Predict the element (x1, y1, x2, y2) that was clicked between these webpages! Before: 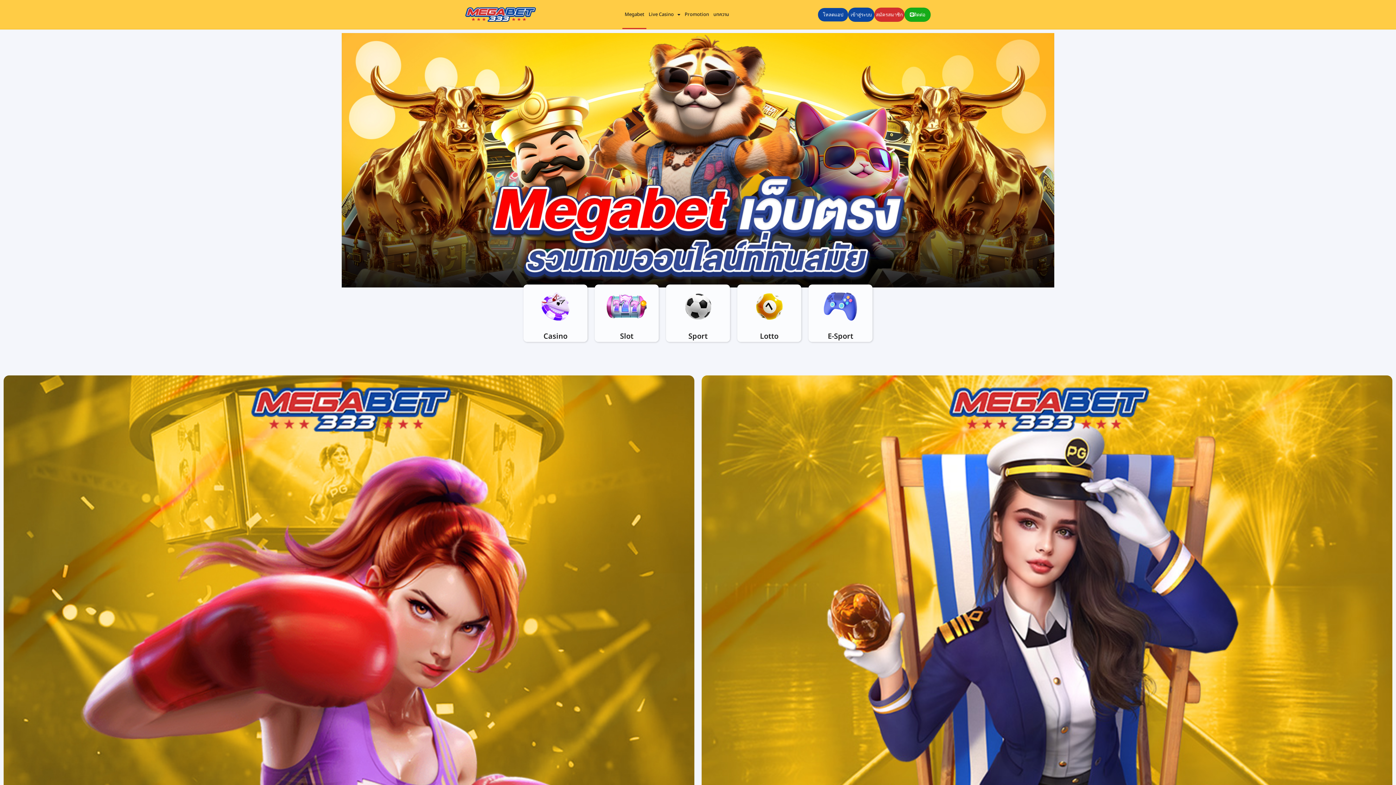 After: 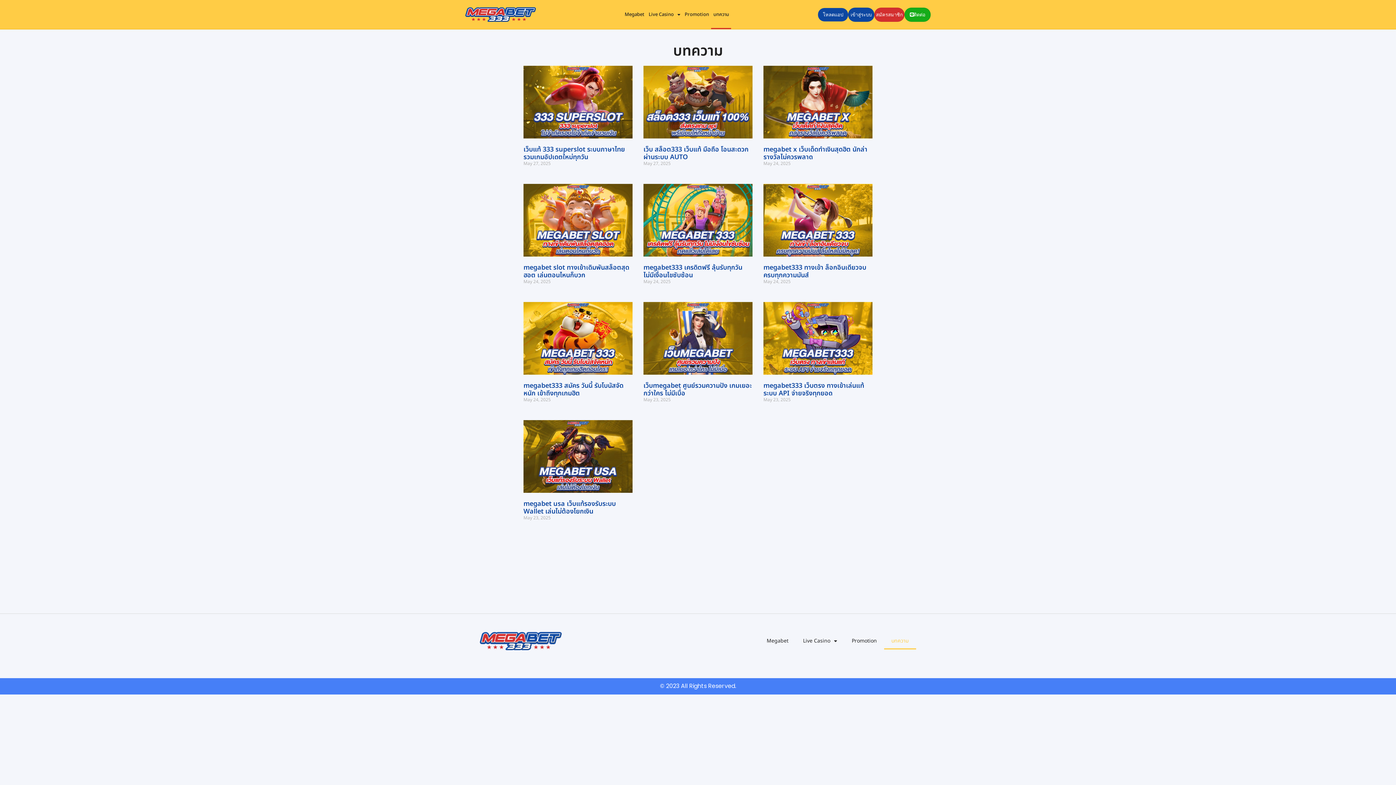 Action: label: บทความ bbox: (711, 0, 731, 29)